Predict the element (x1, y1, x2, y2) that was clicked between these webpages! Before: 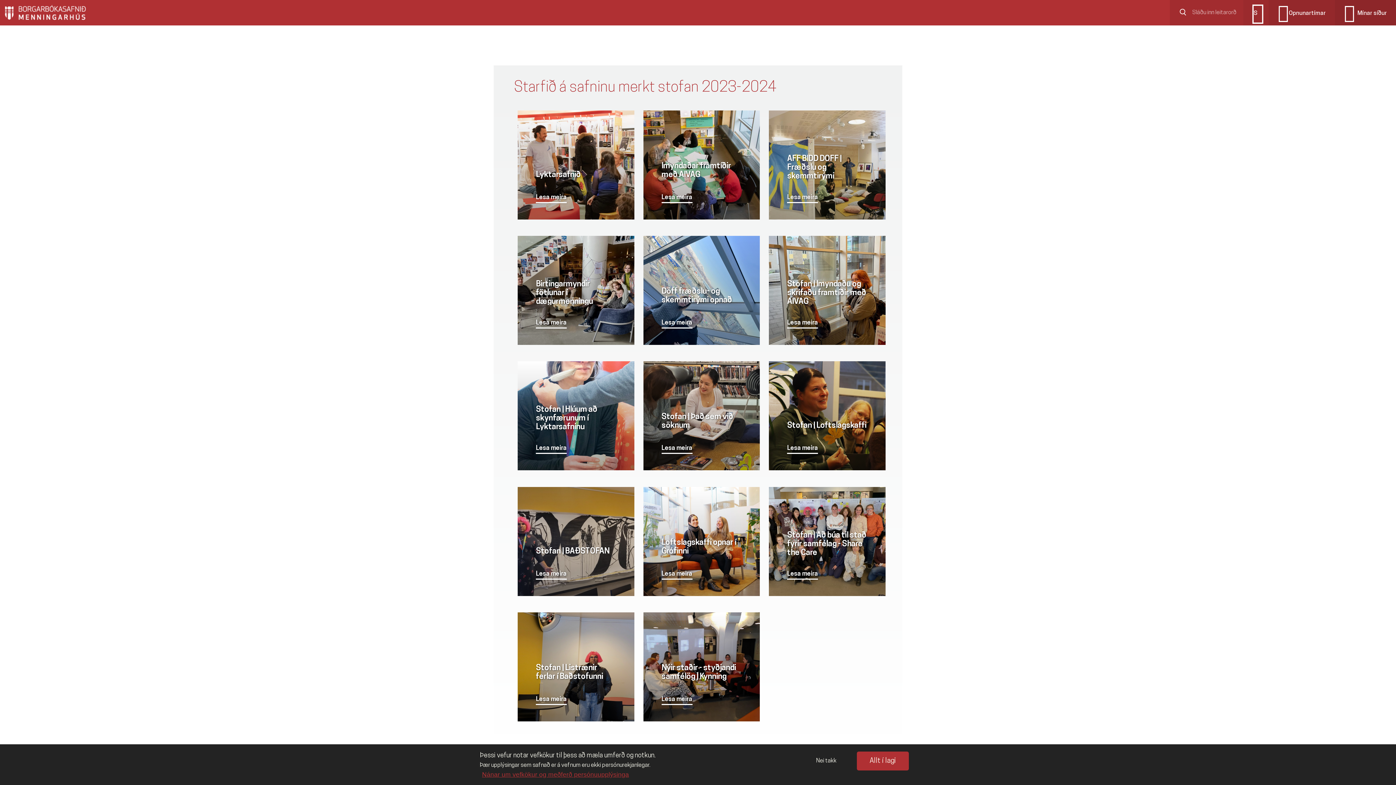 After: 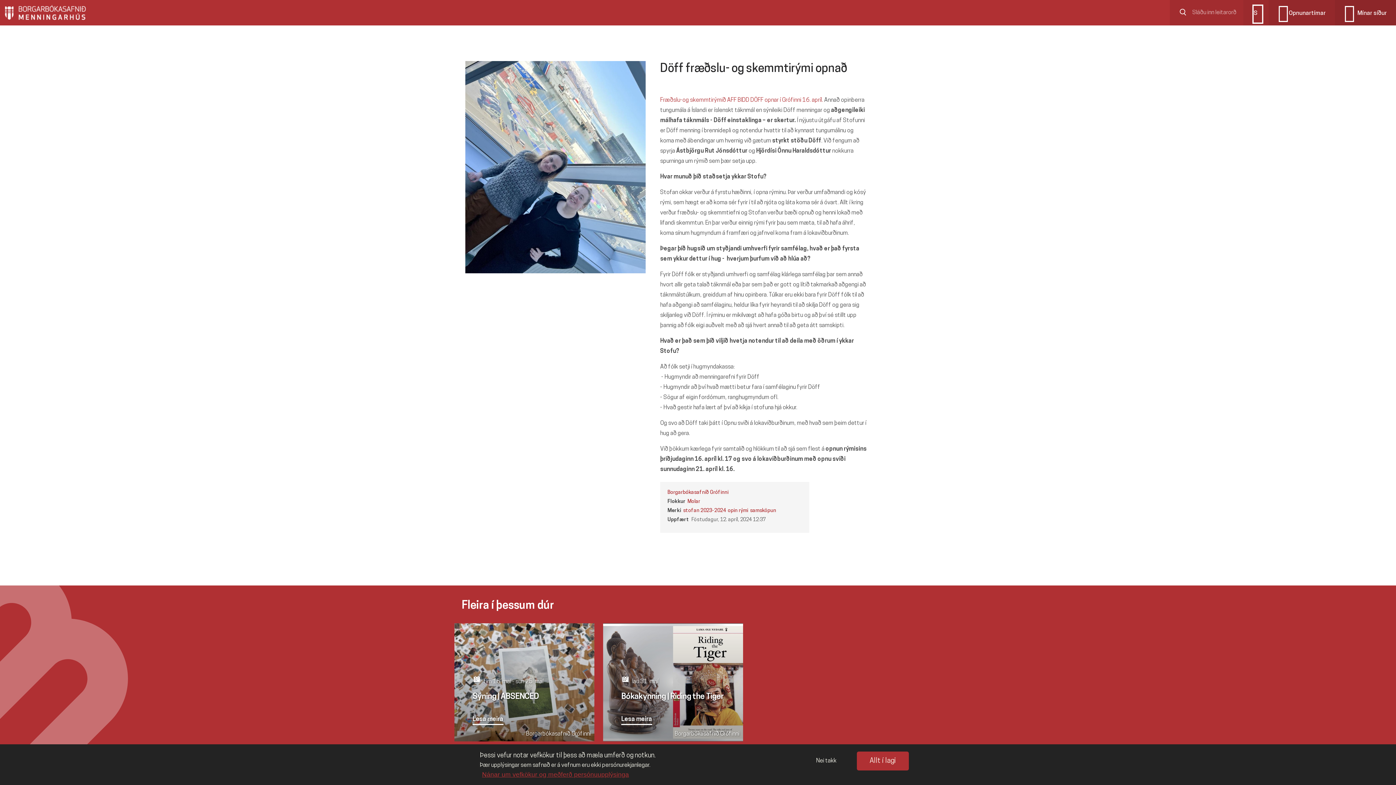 Action: bbox: (661, 280, 732, 304) label: Döff fræðslu- og skemmtirými opnað